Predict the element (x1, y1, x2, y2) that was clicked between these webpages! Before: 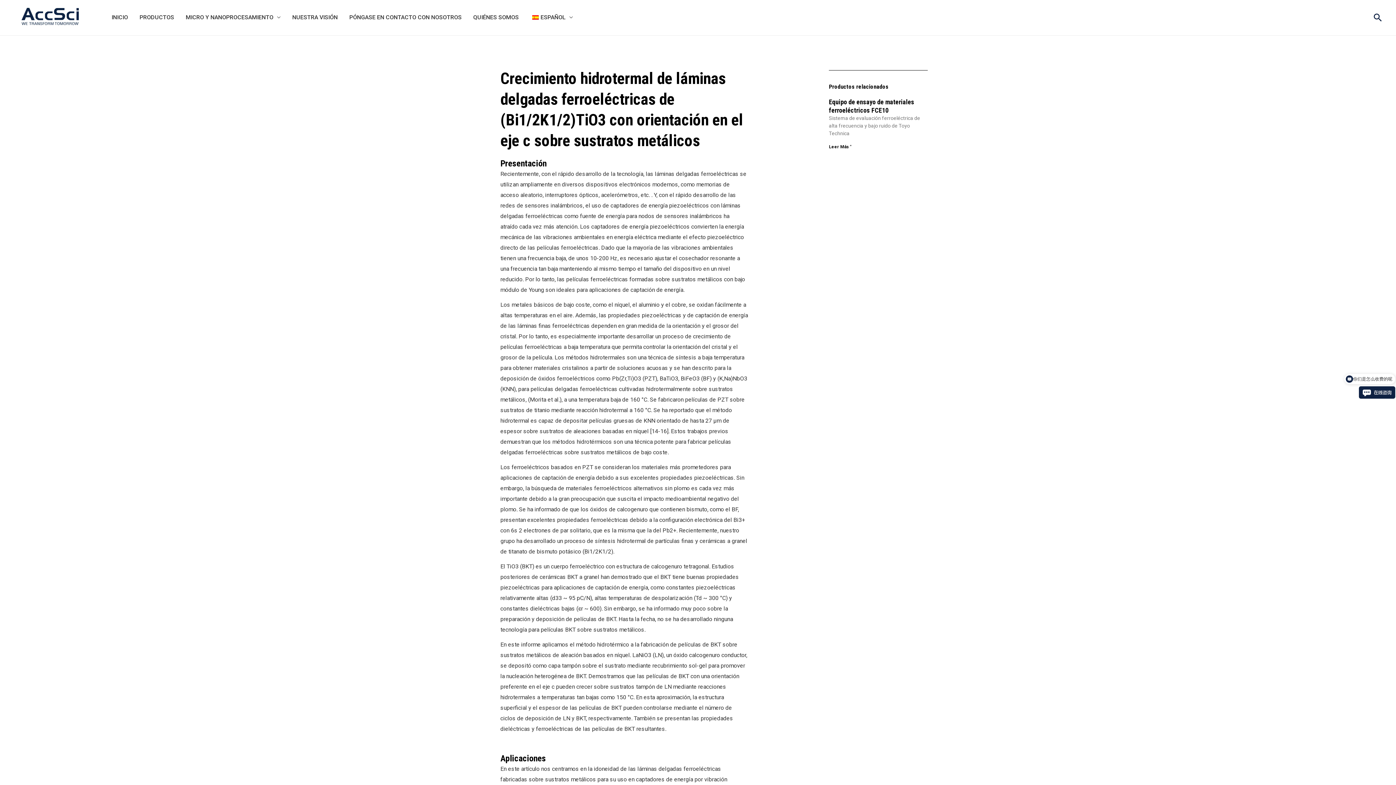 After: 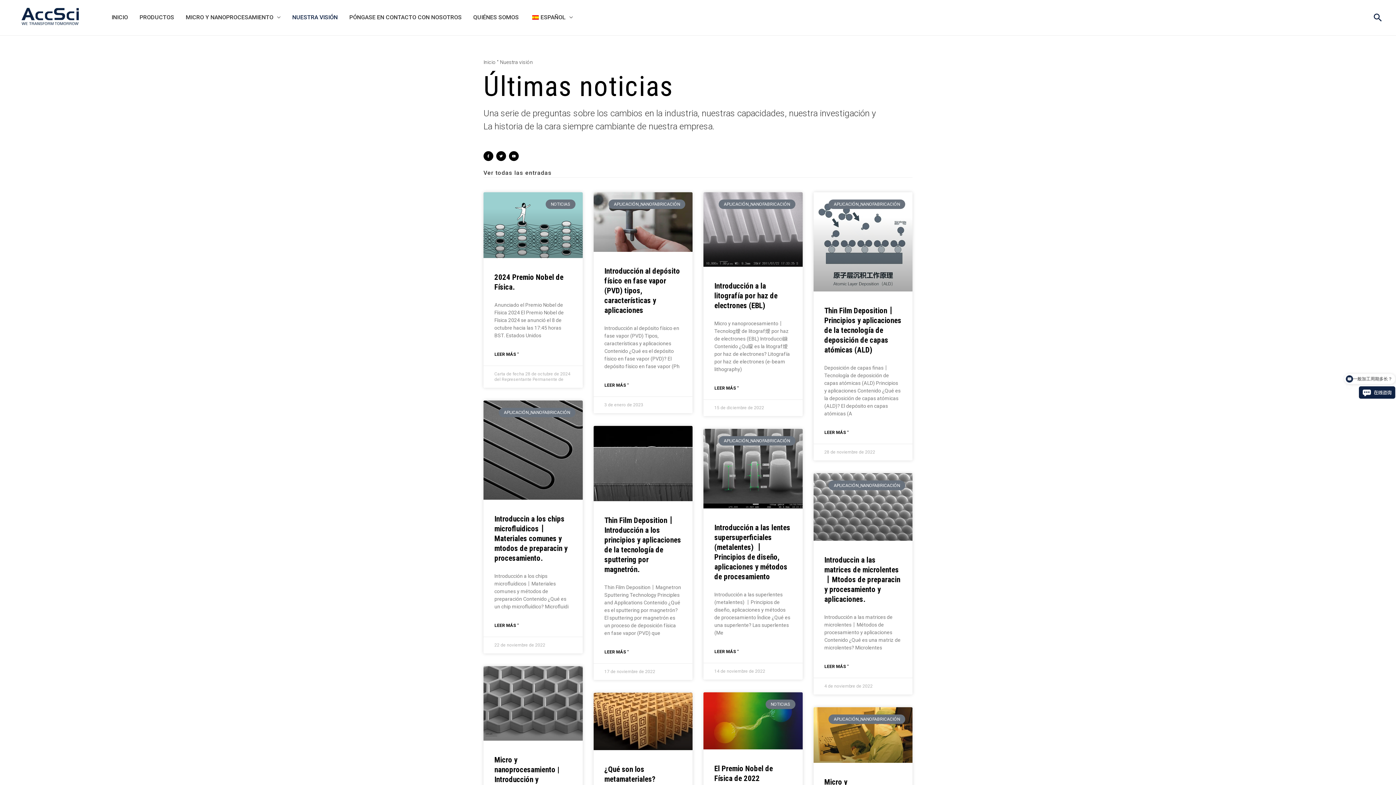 Action: label: NUESTRA VISIÓN bbox: (286, 10, 343, 24)